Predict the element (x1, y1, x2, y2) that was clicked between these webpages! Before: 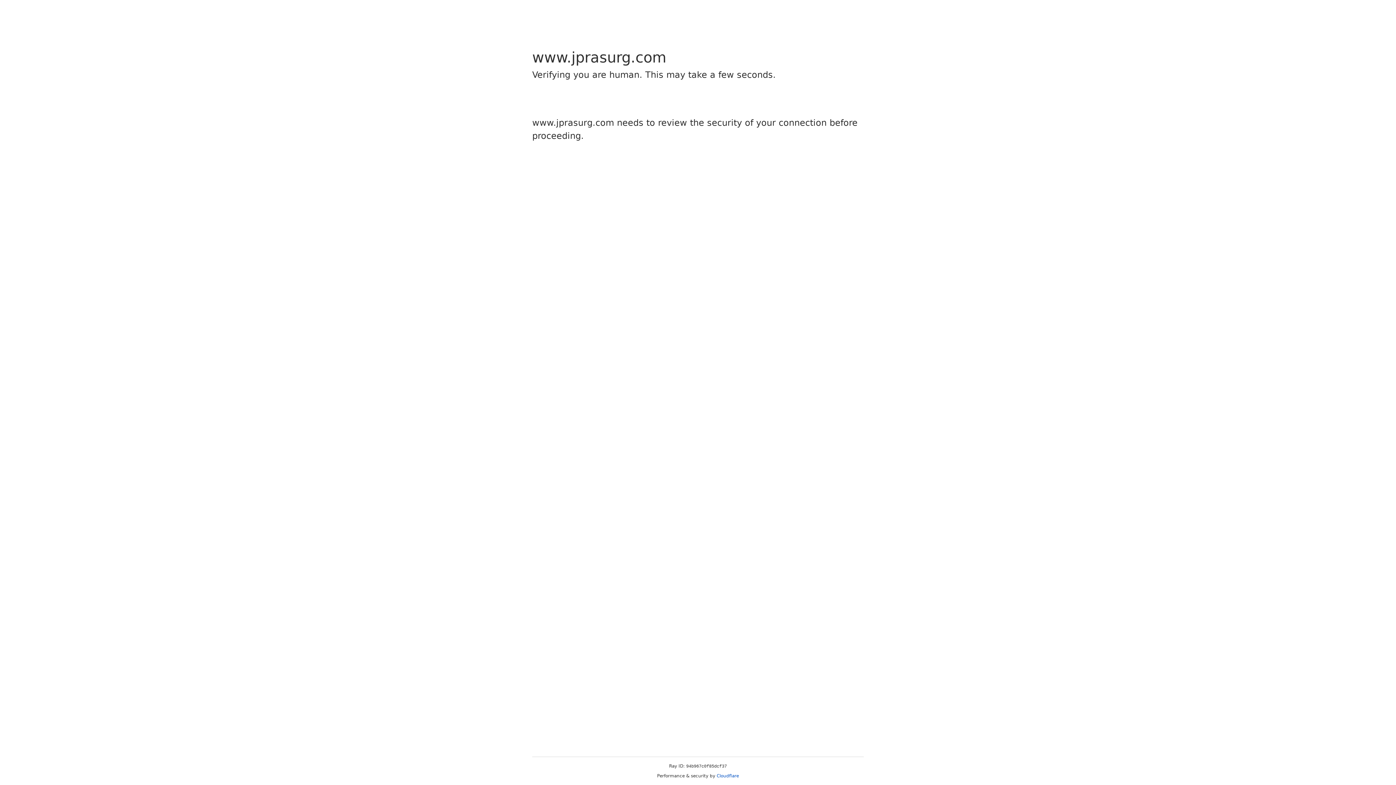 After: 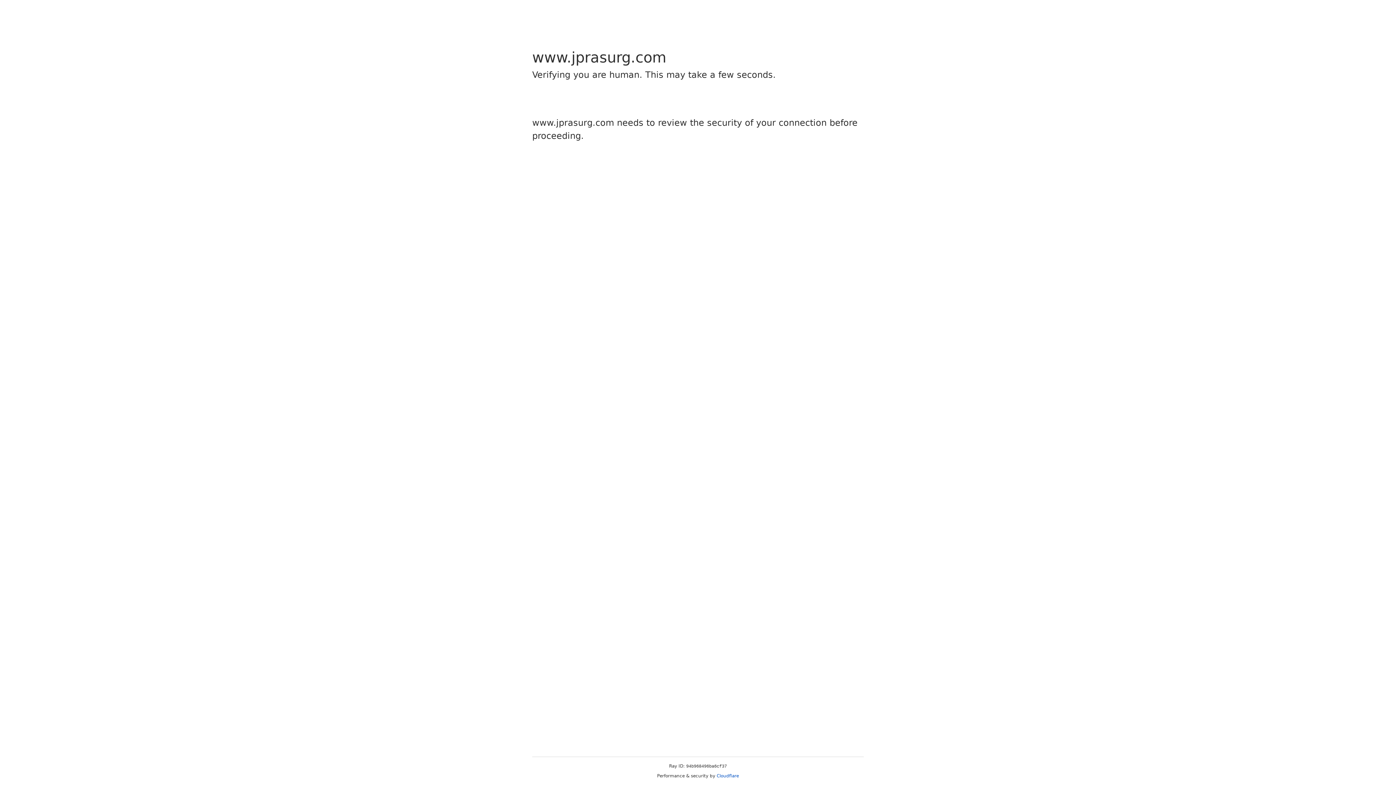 Action: label: Cloudflare bbox: (716, 773, 739, 778)